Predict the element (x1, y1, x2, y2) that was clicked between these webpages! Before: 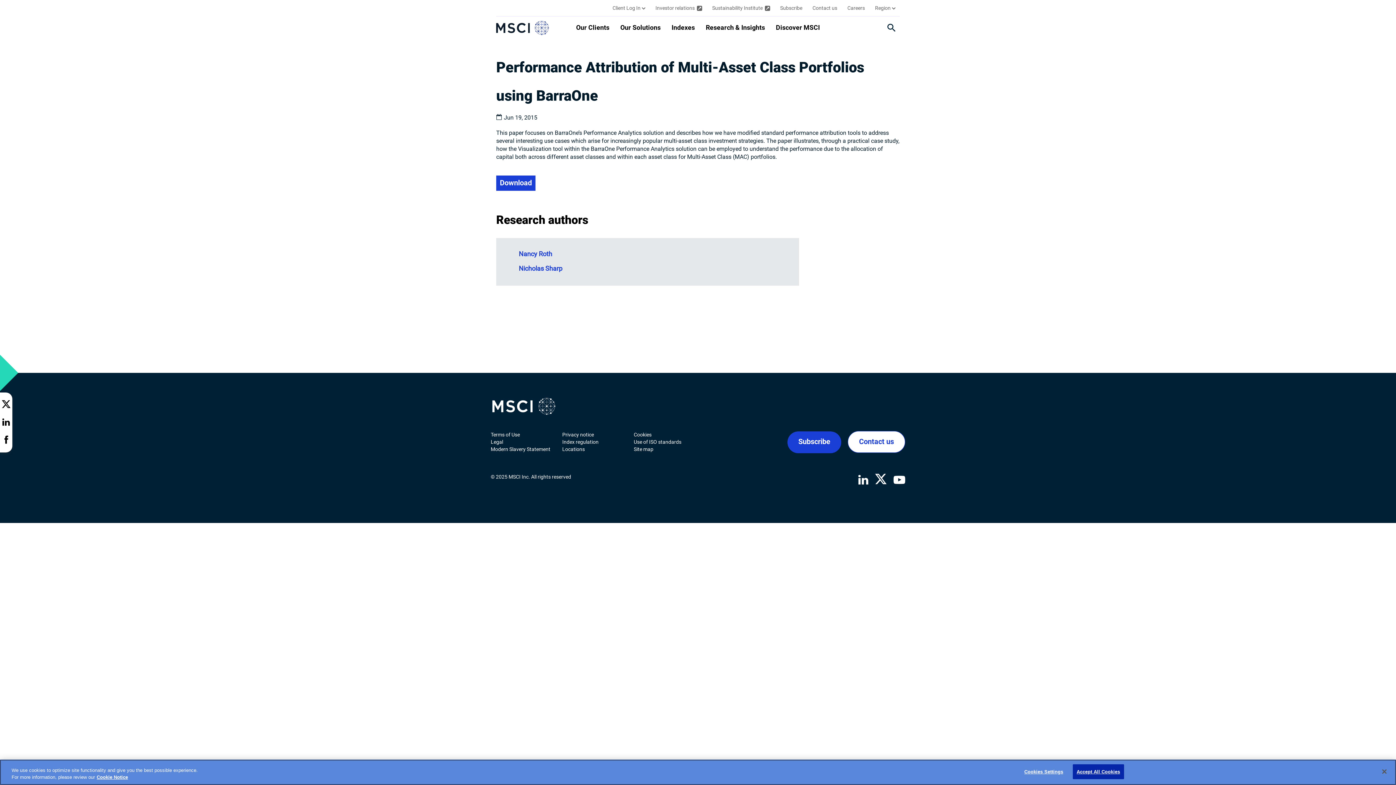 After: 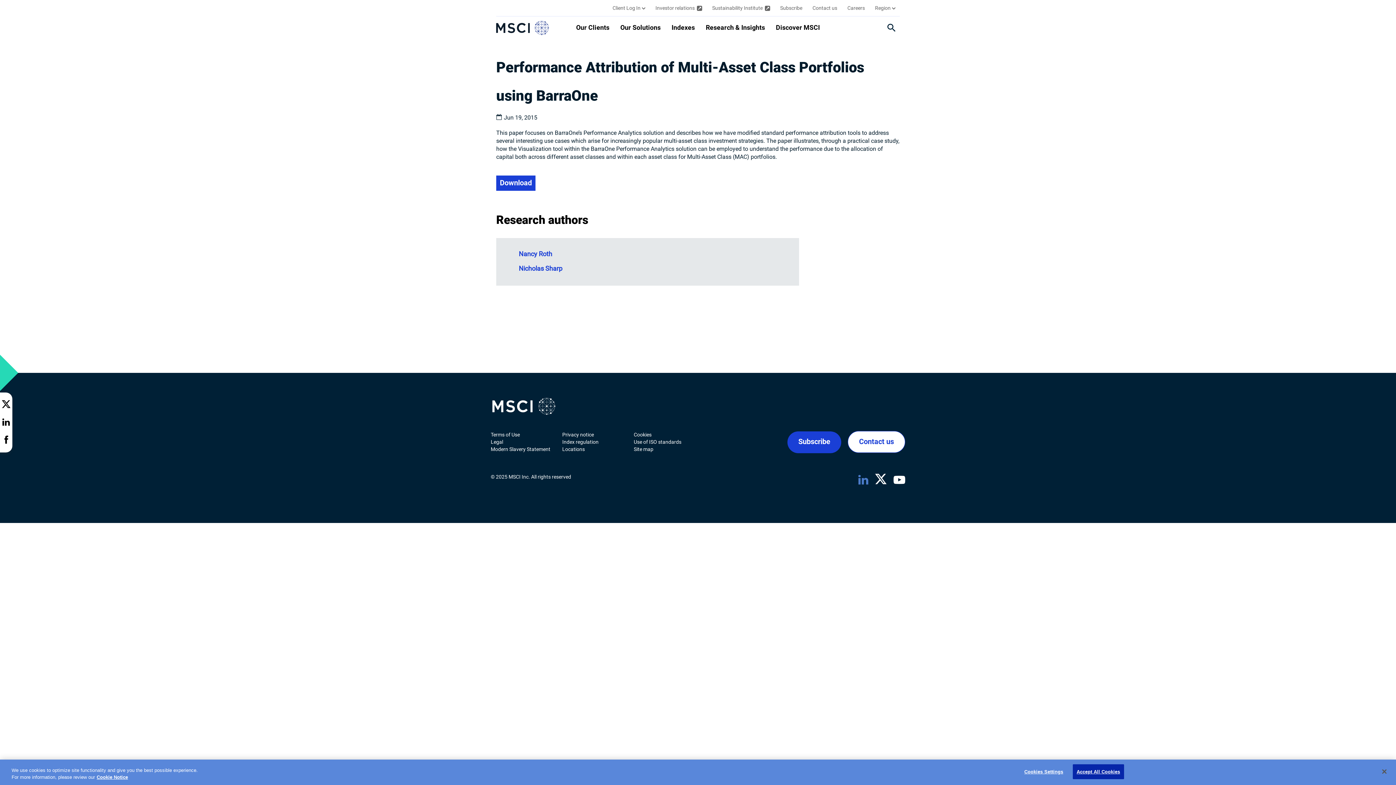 Action: bbox: (852, 474, 868, 485)